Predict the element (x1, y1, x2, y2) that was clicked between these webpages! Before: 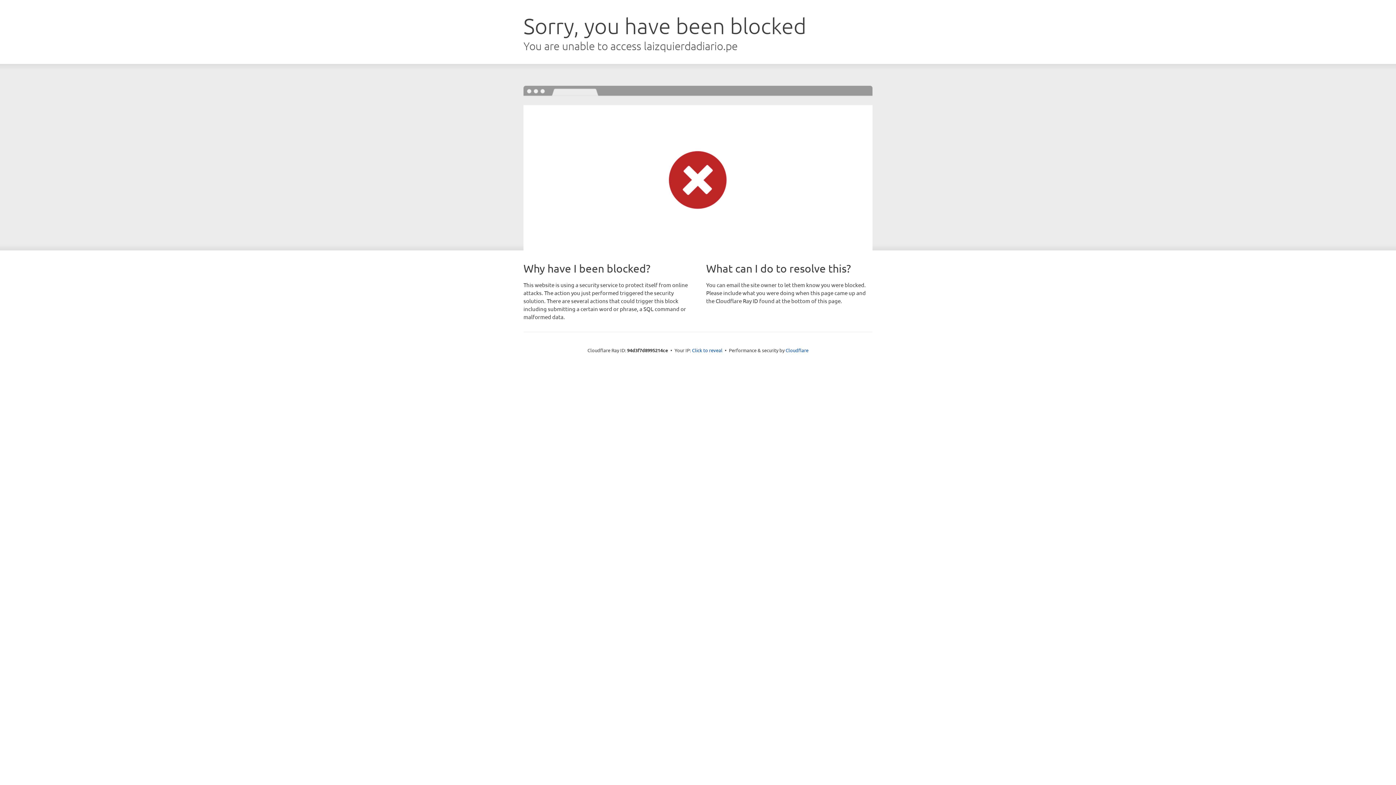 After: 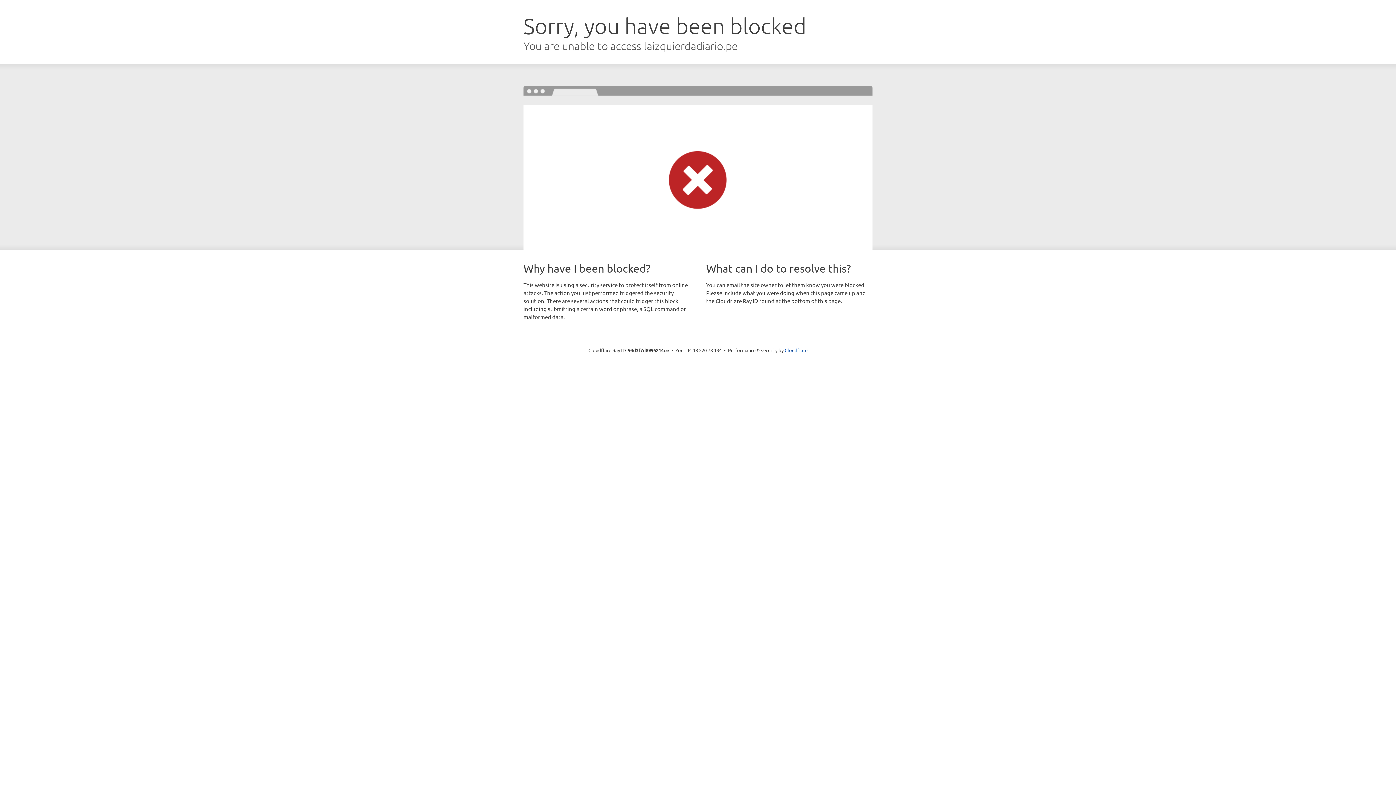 Action: label: Click to reveal bbox: (692, 346, 722, 353)